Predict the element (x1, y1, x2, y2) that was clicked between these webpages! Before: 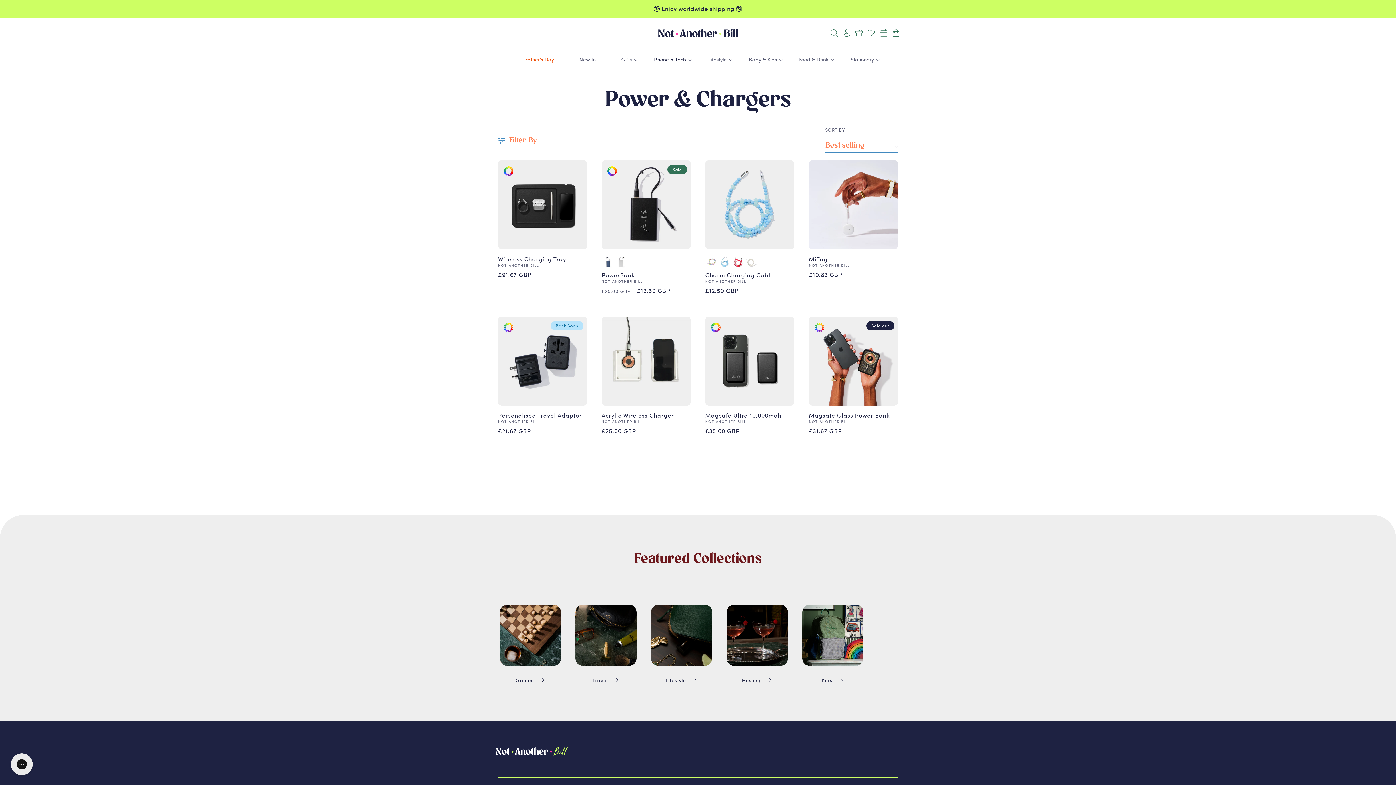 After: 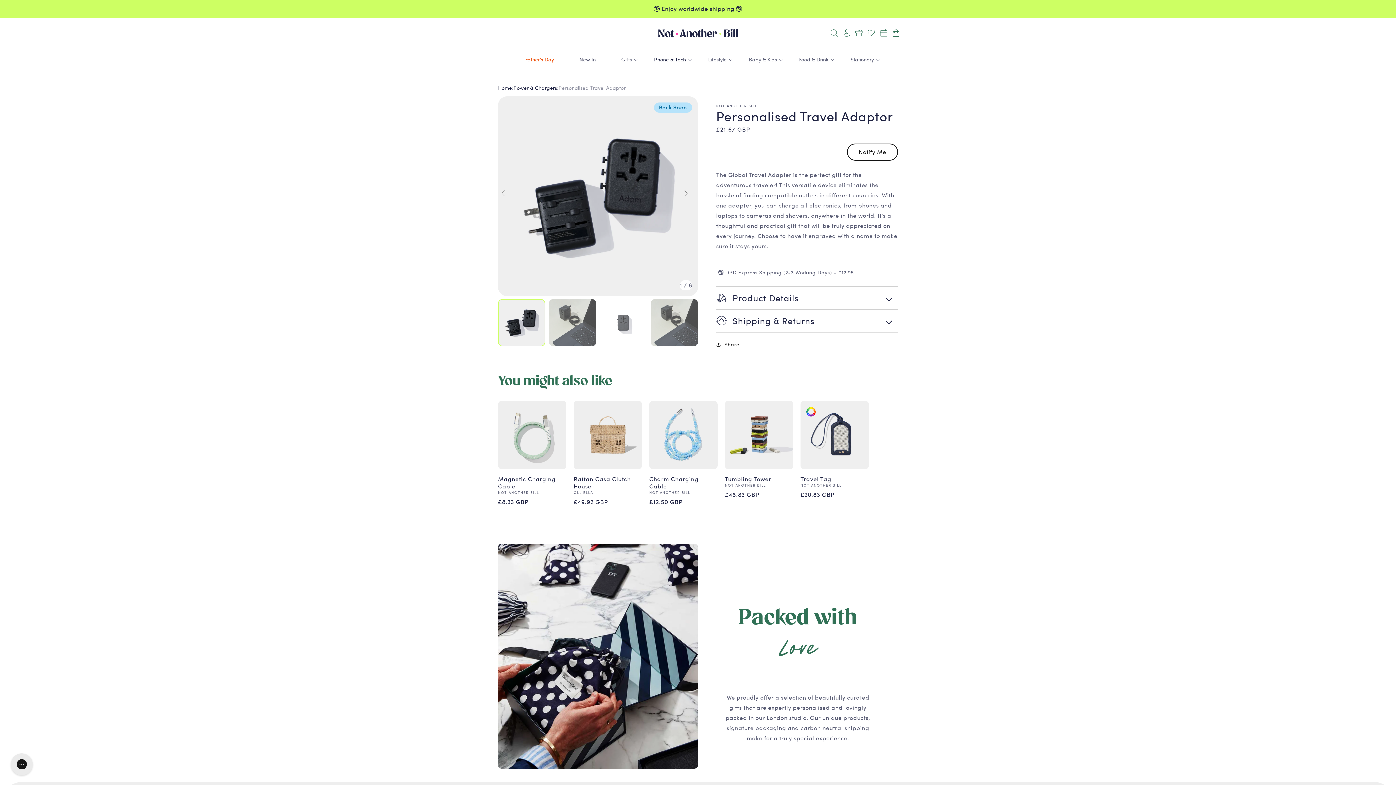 Action: bbox: (498, 412, 587, 419) label: Personalised Travel Adaptor